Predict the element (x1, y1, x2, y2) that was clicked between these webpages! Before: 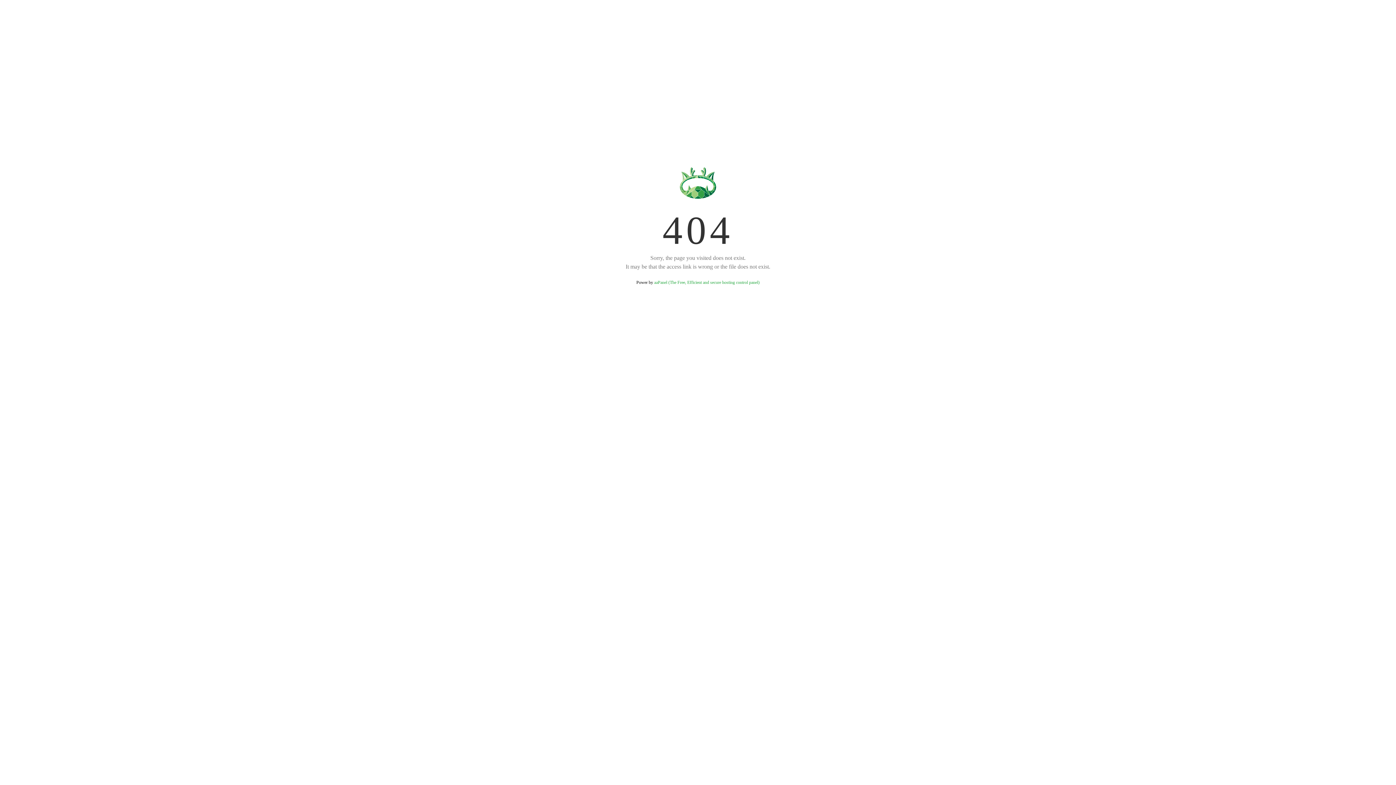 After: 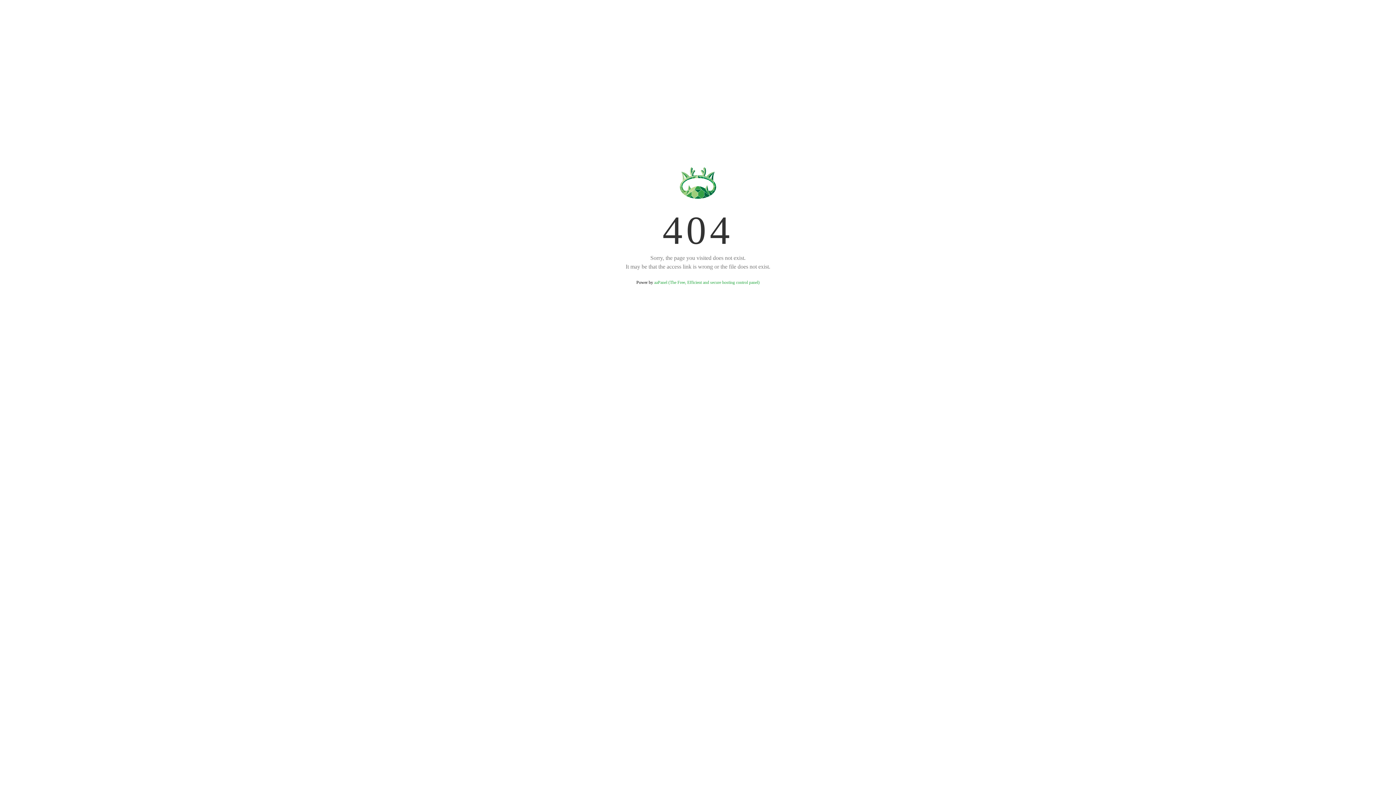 Action: label: aaPanel (The Free, Efficient and secure hosting control panel) bbox: (654, 280, 759, 285)